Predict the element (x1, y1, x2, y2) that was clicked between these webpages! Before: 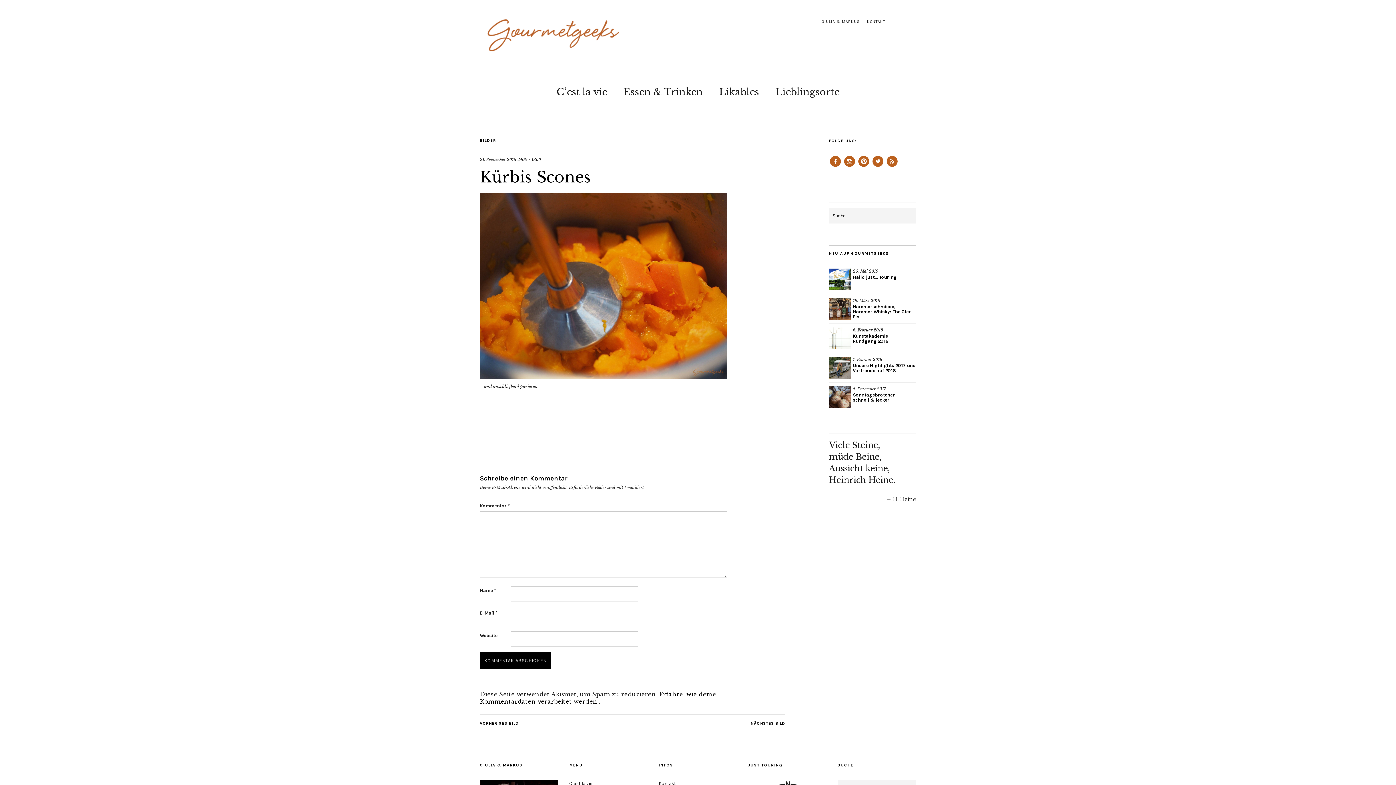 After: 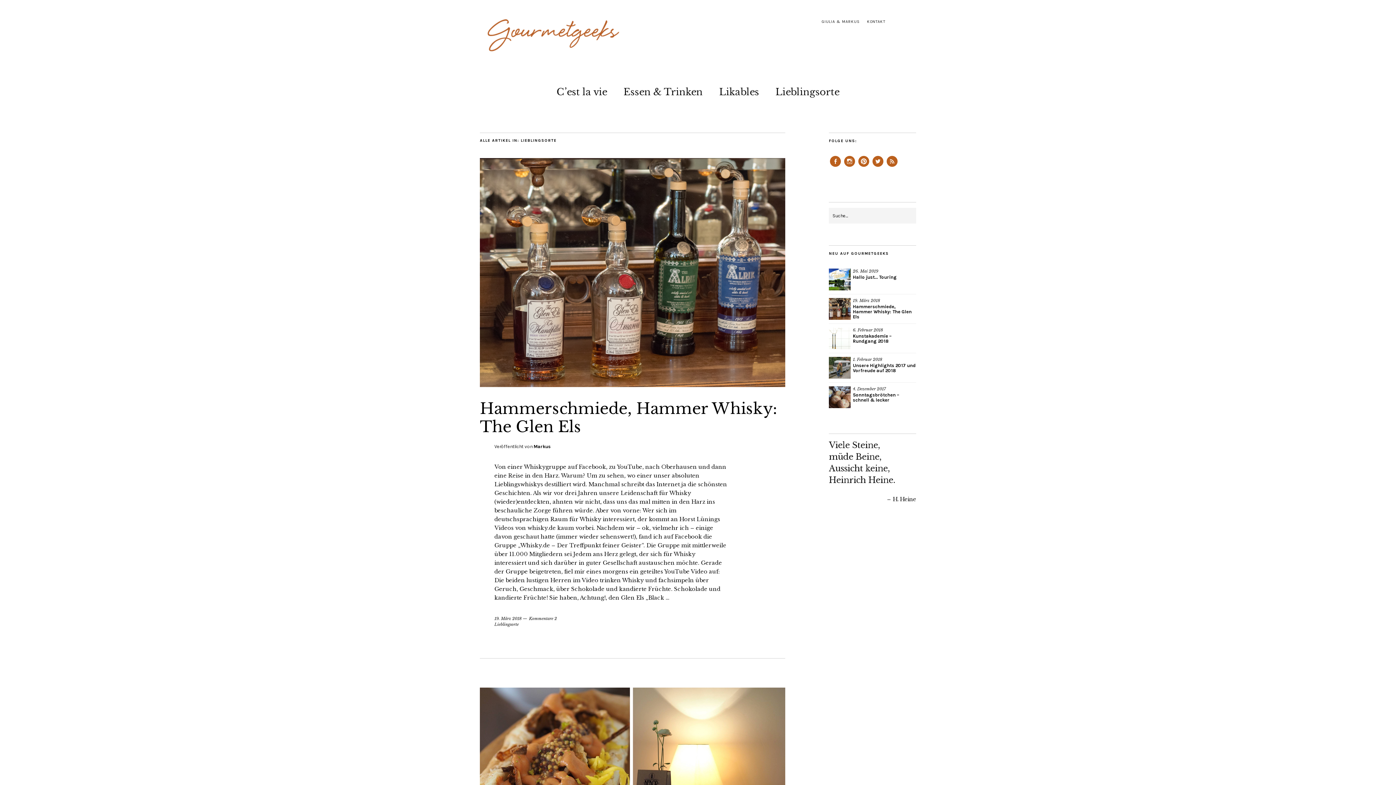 Action: bbox: (775, 81, 839, 98) label: Lieblingsorte